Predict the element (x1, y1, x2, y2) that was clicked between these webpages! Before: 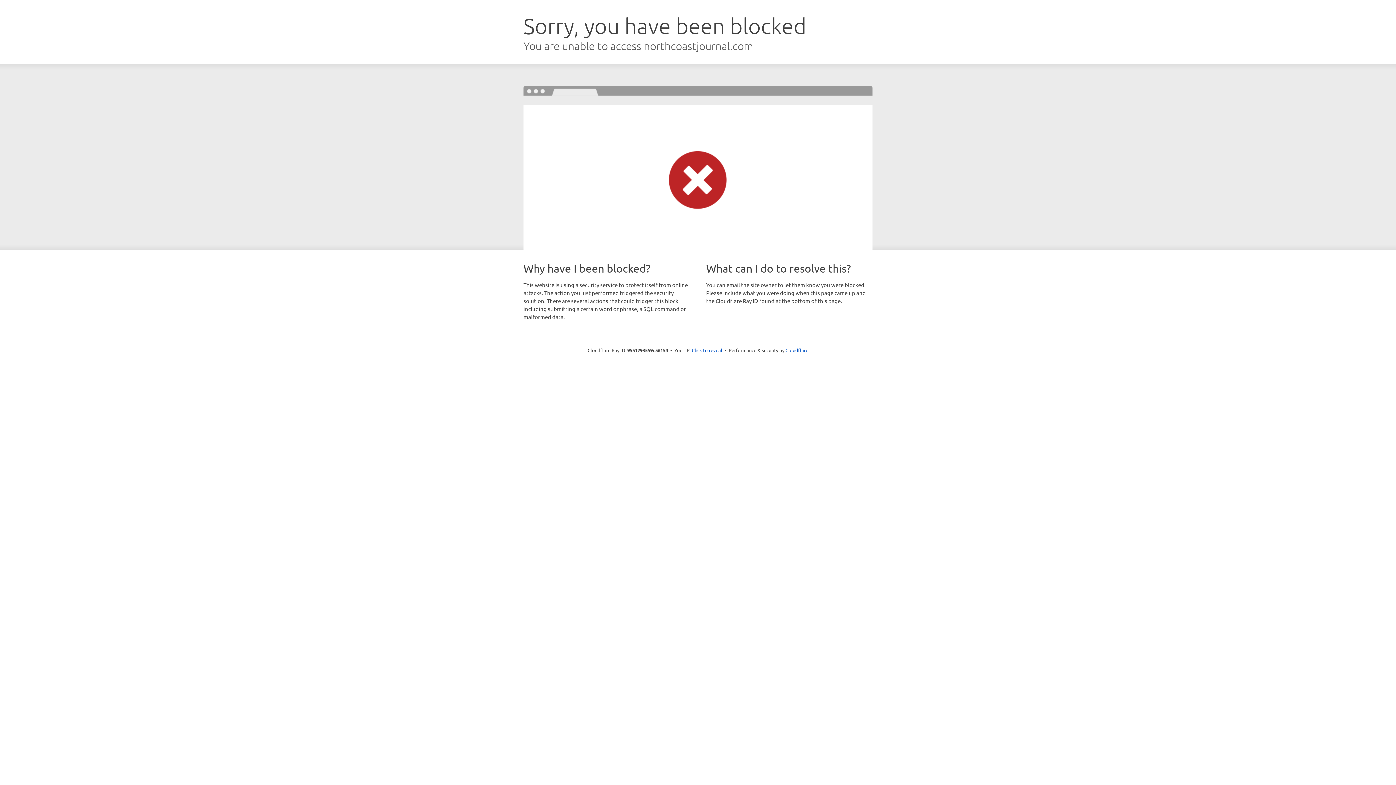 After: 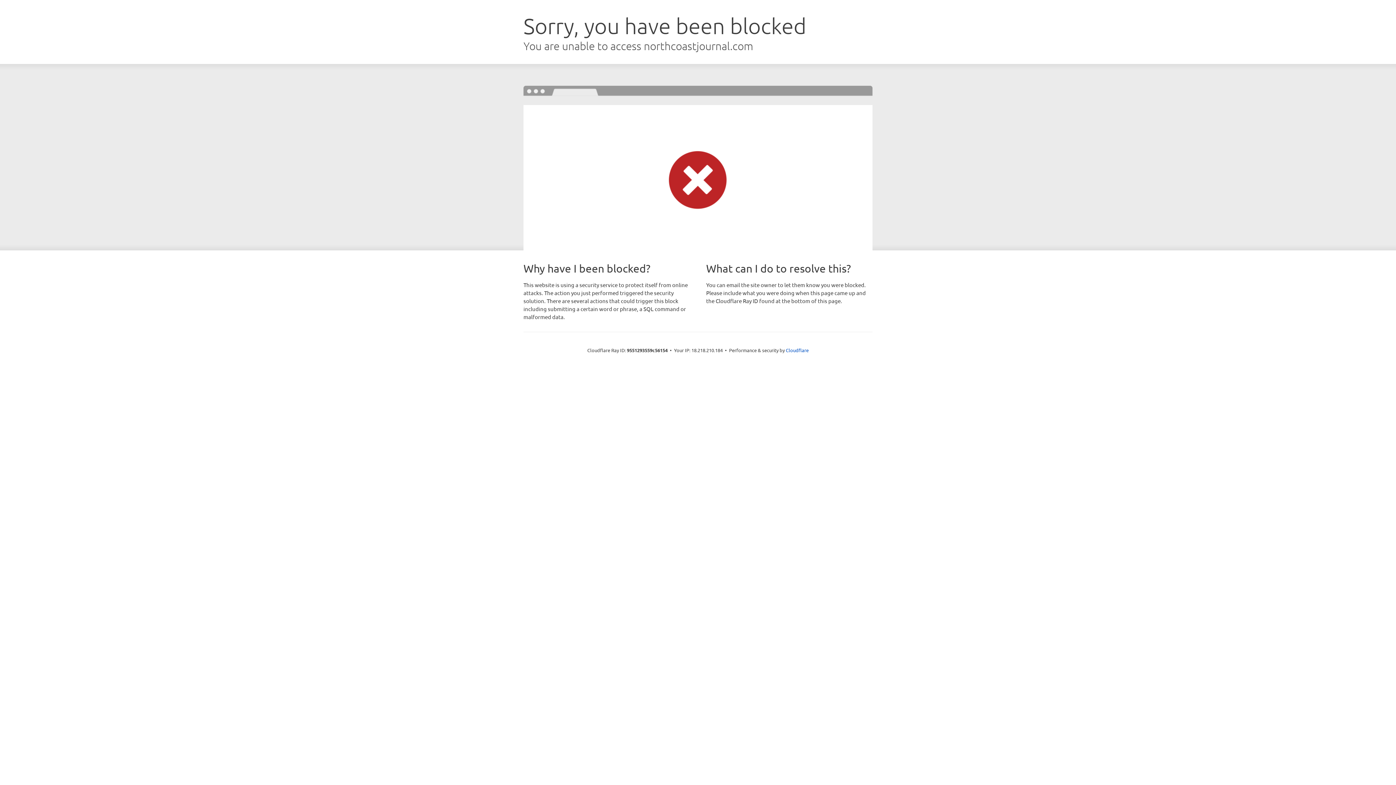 Action: label: Click to reveal bbox: (692, 346, 722, 353)